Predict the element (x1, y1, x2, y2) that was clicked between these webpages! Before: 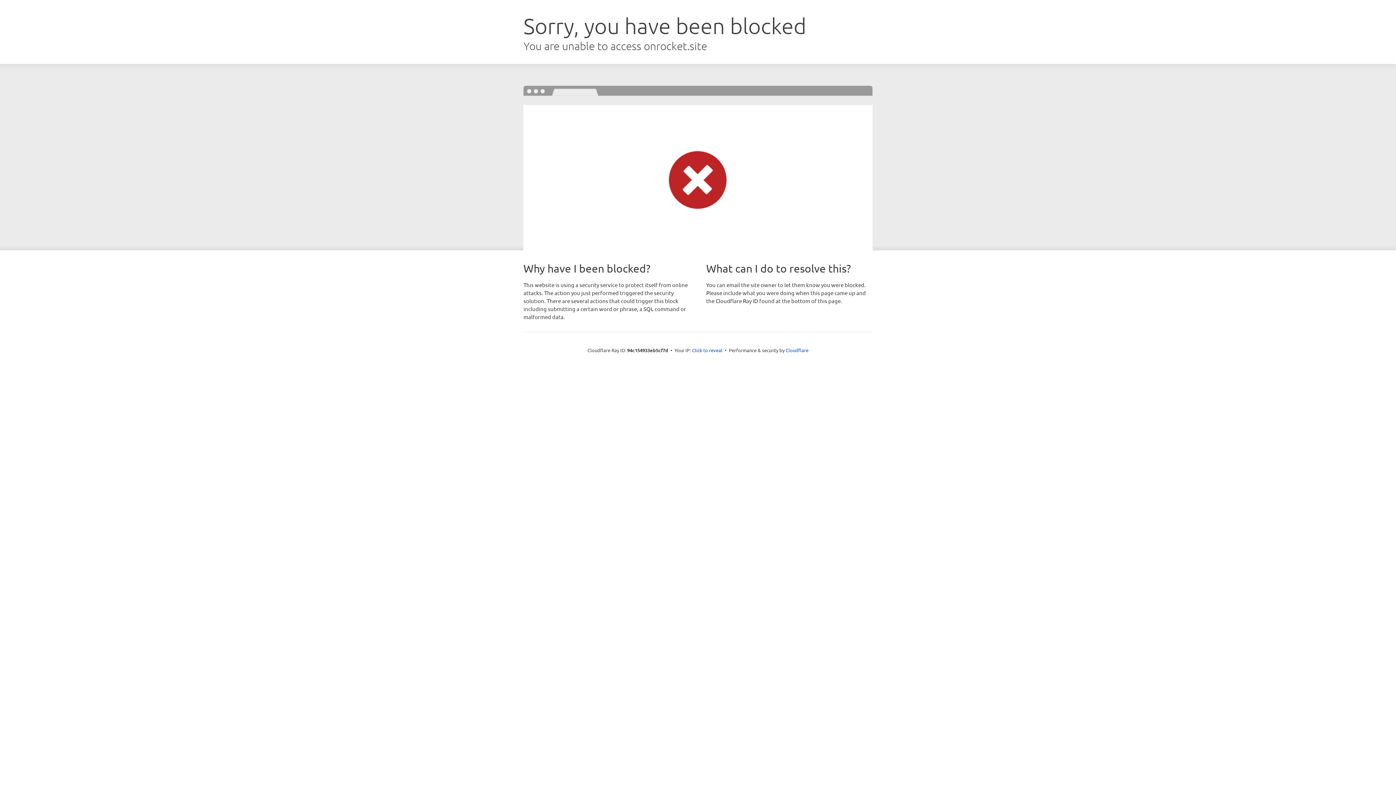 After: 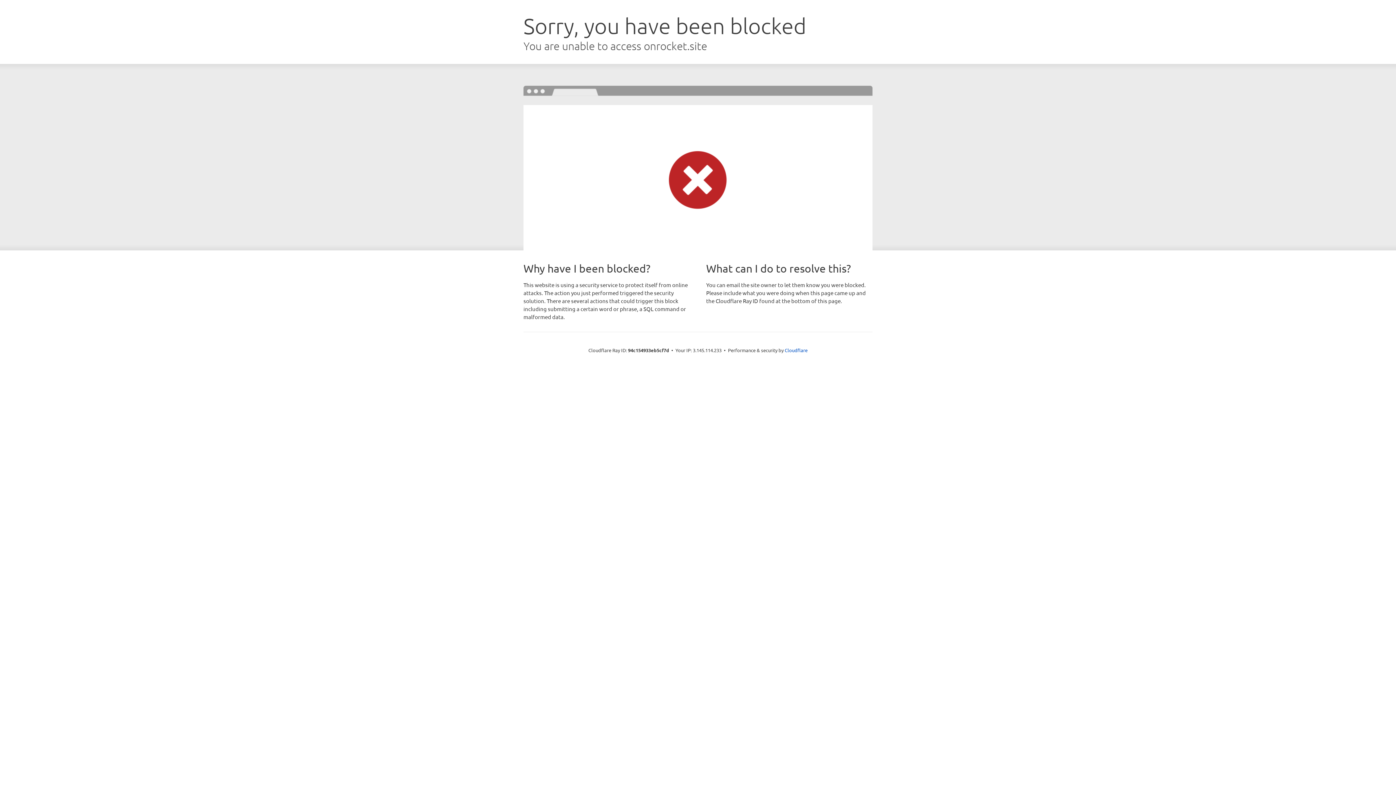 Action: bbox: (692, 346, 722, 353) label: Click to reveal